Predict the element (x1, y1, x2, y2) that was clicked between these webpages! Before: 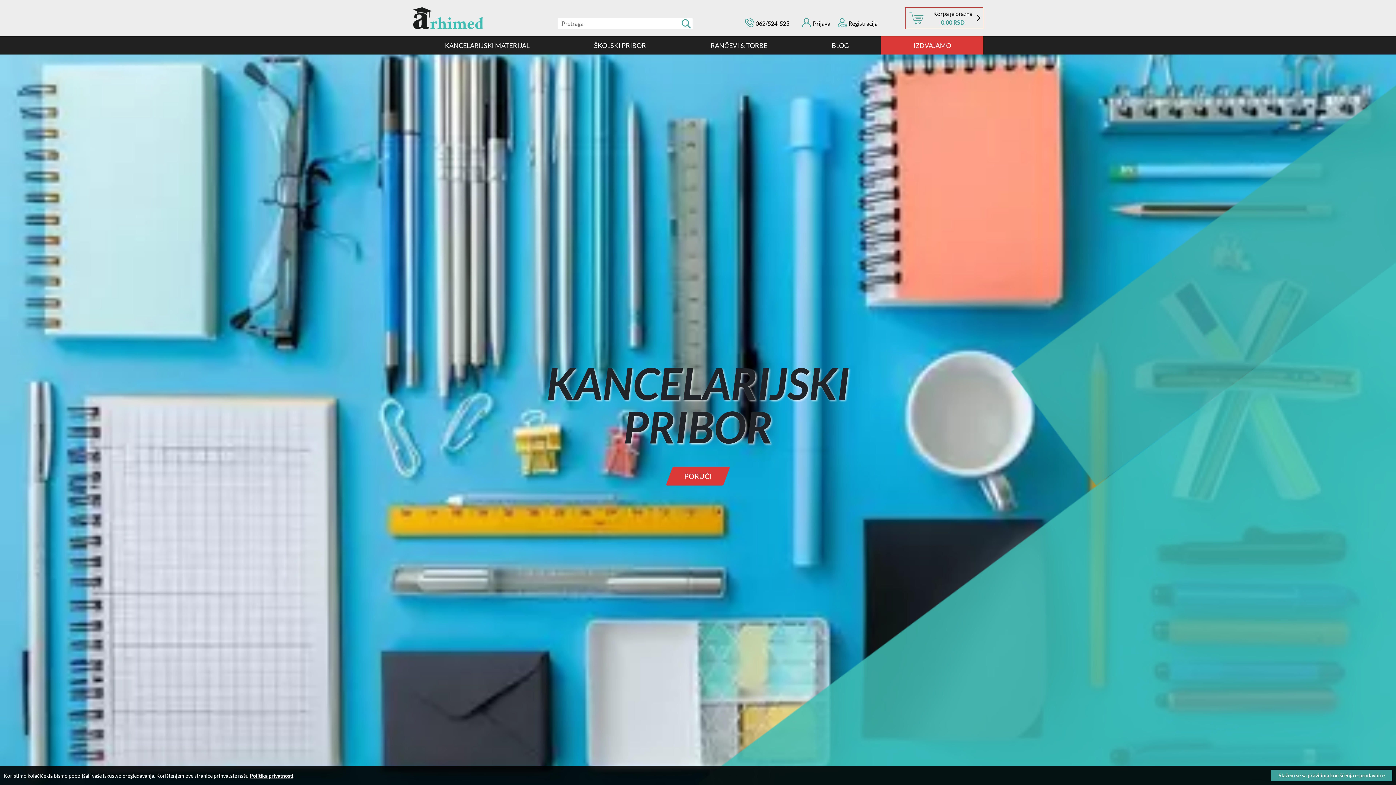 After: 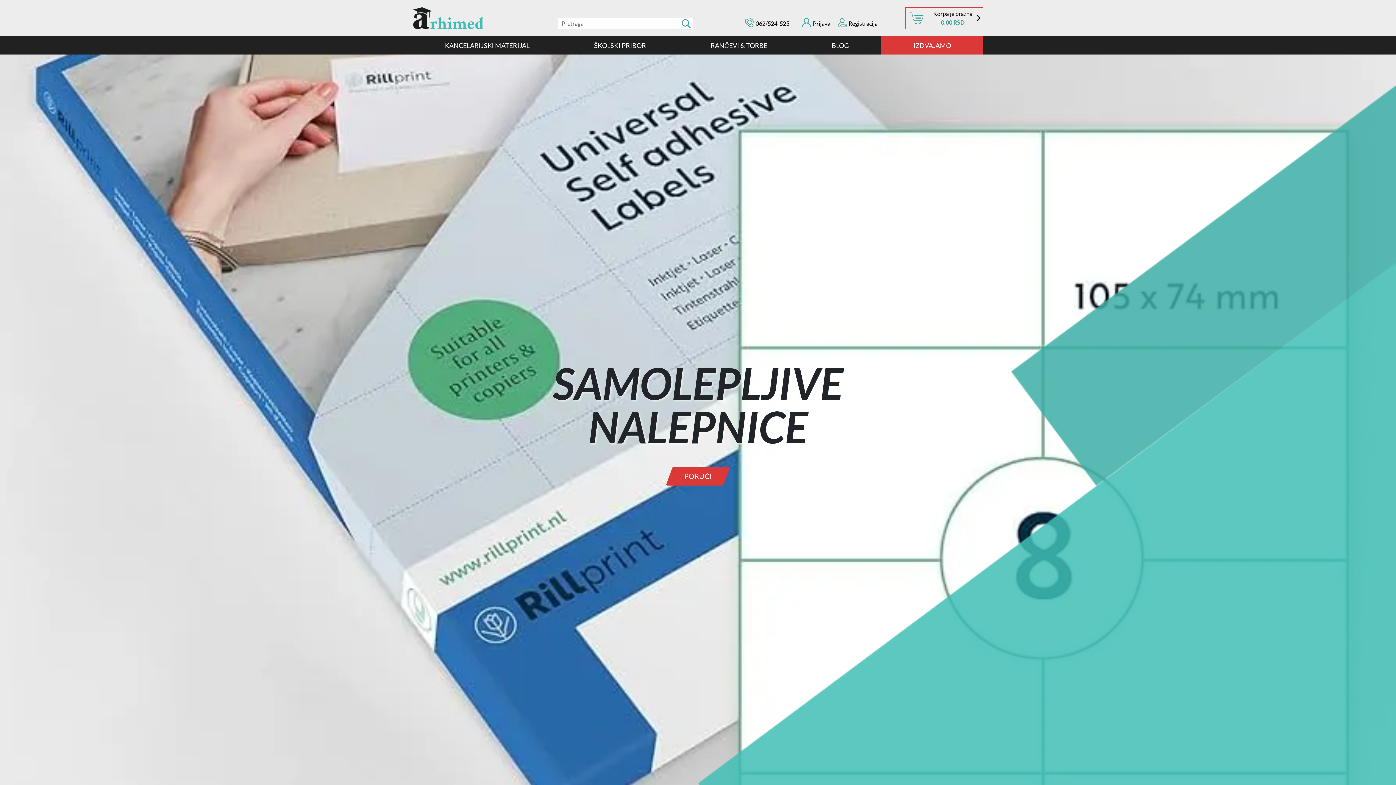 Action: label: Slažem se sa pravilima korišćenja e-prodavnice bbox: (1271, 770, 1392, 781)